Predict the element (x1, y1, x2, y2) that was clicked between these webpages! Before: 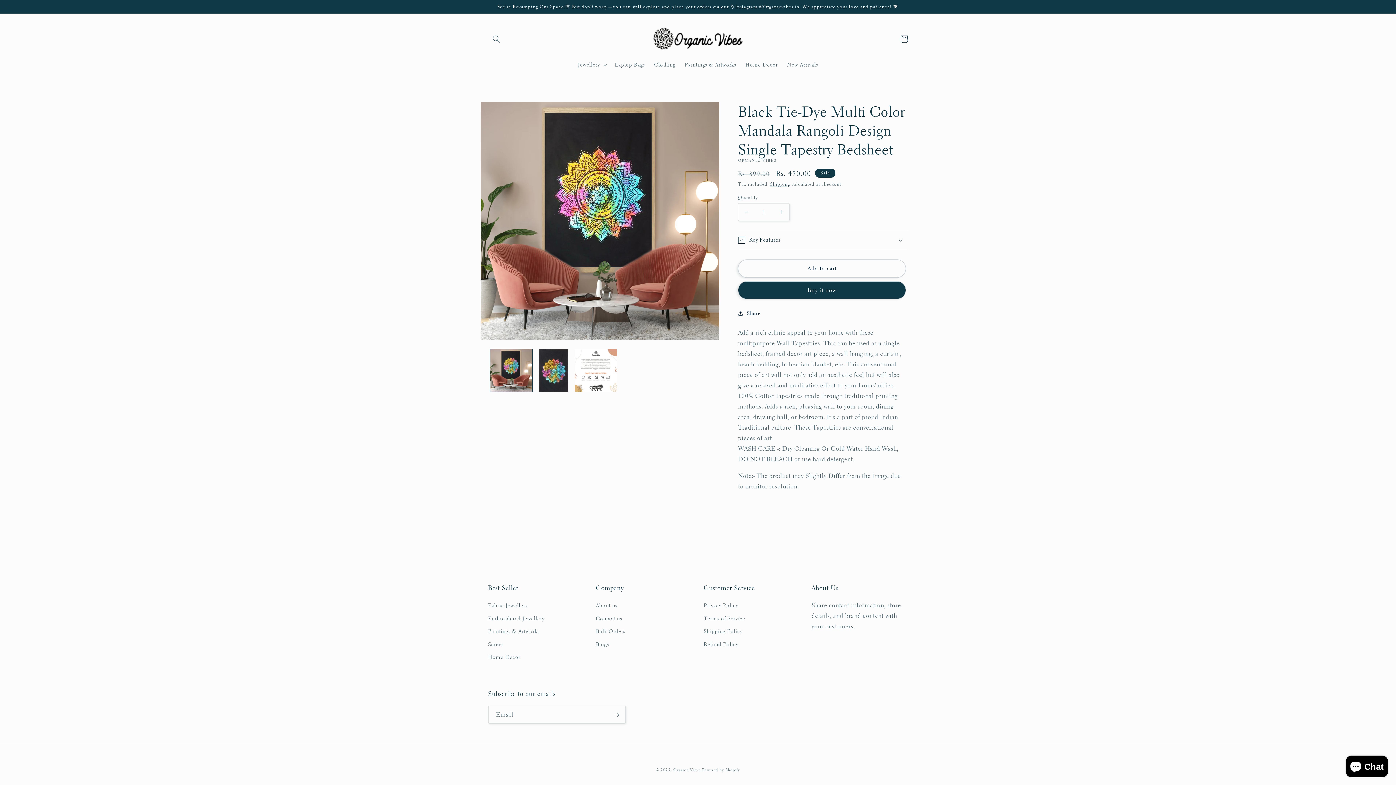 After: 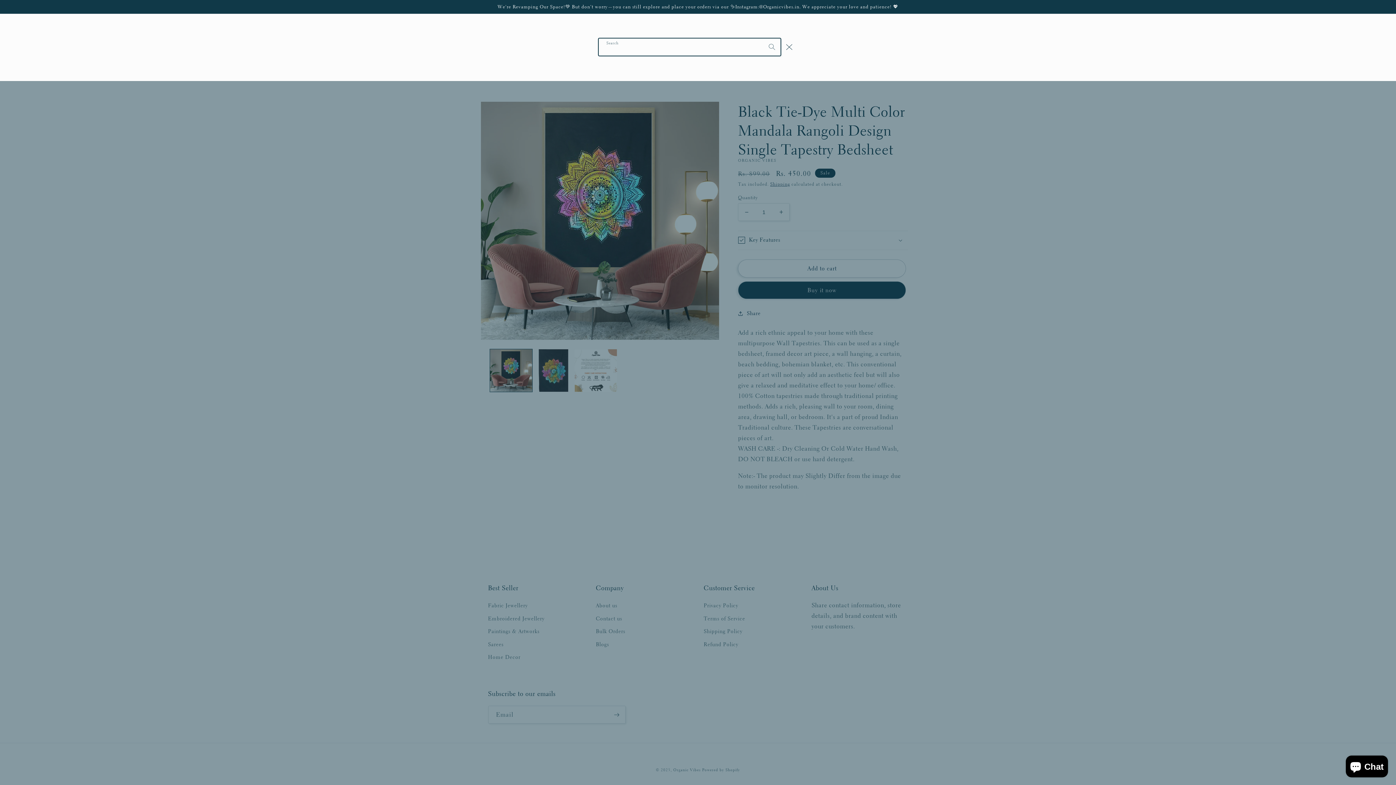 Action: label: Search bbox: (488, 30, 504, 47)